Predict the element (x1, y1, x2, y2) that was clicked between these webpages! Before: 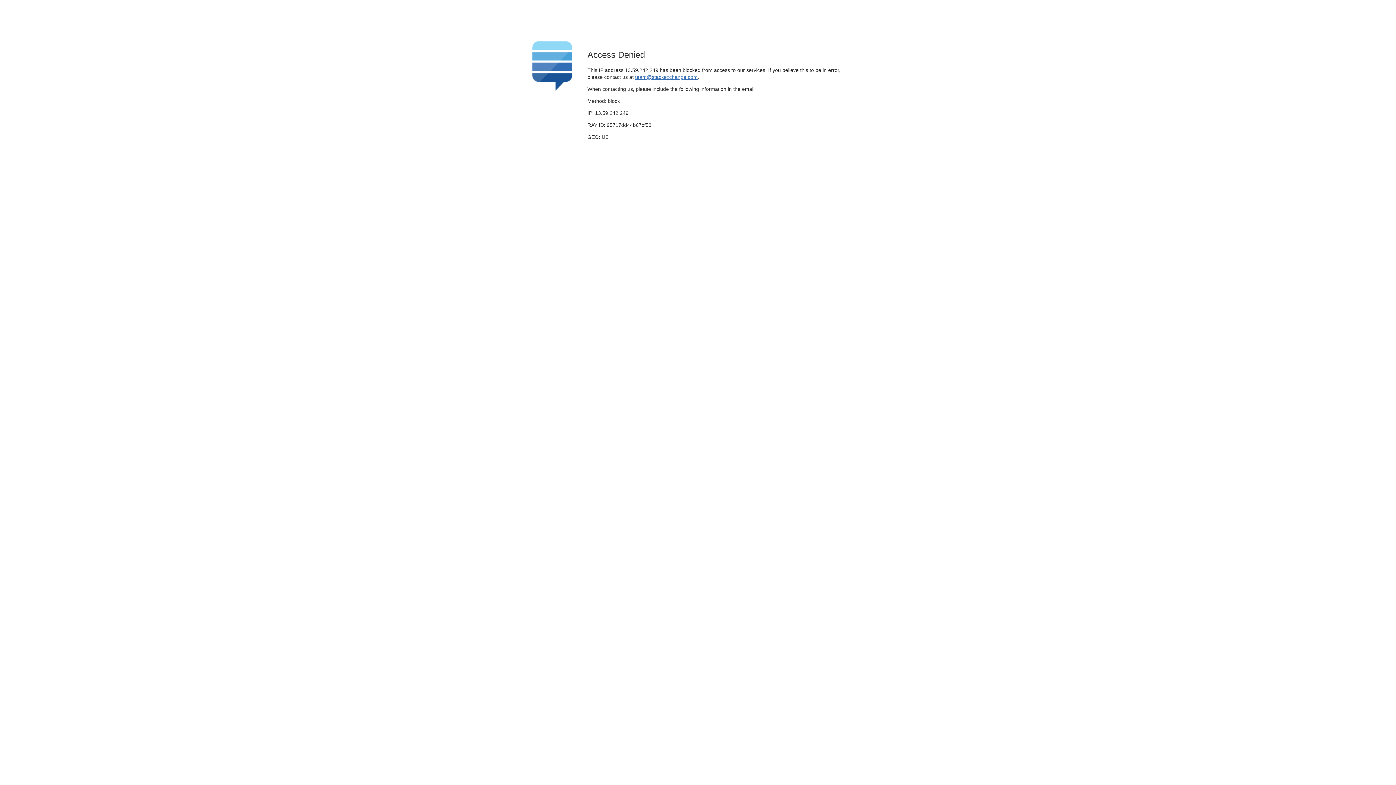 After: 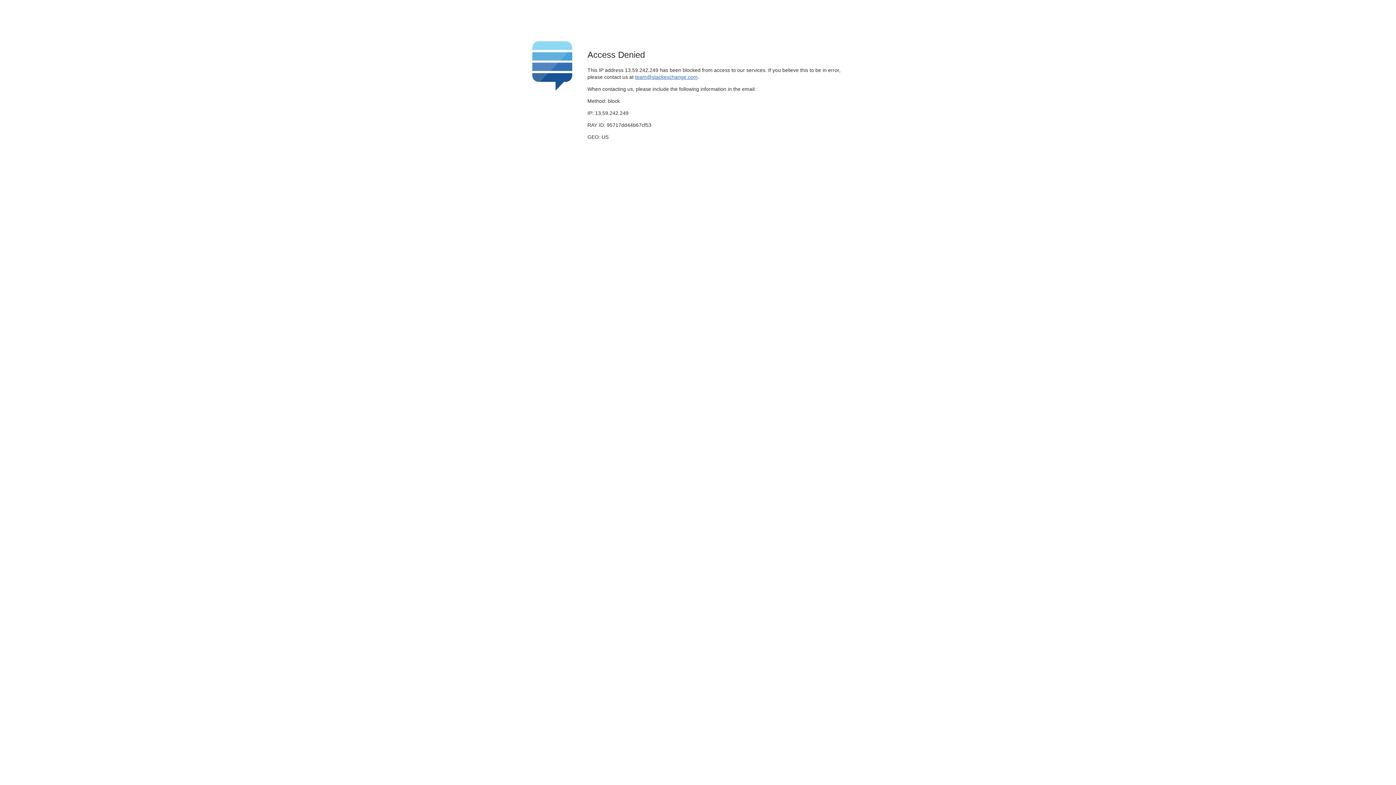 Action: label: team@stackexchange.com bbox: (635, 74, 697, 79)